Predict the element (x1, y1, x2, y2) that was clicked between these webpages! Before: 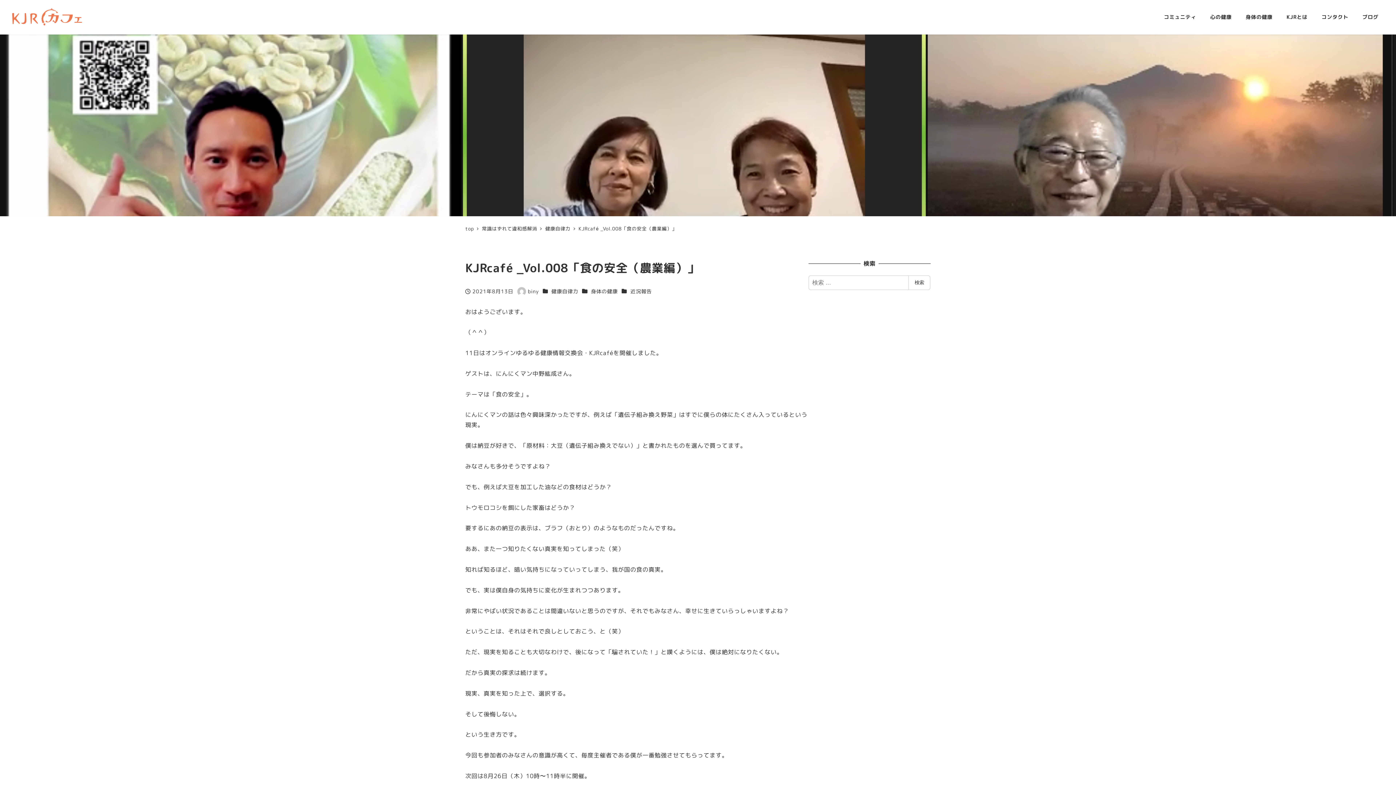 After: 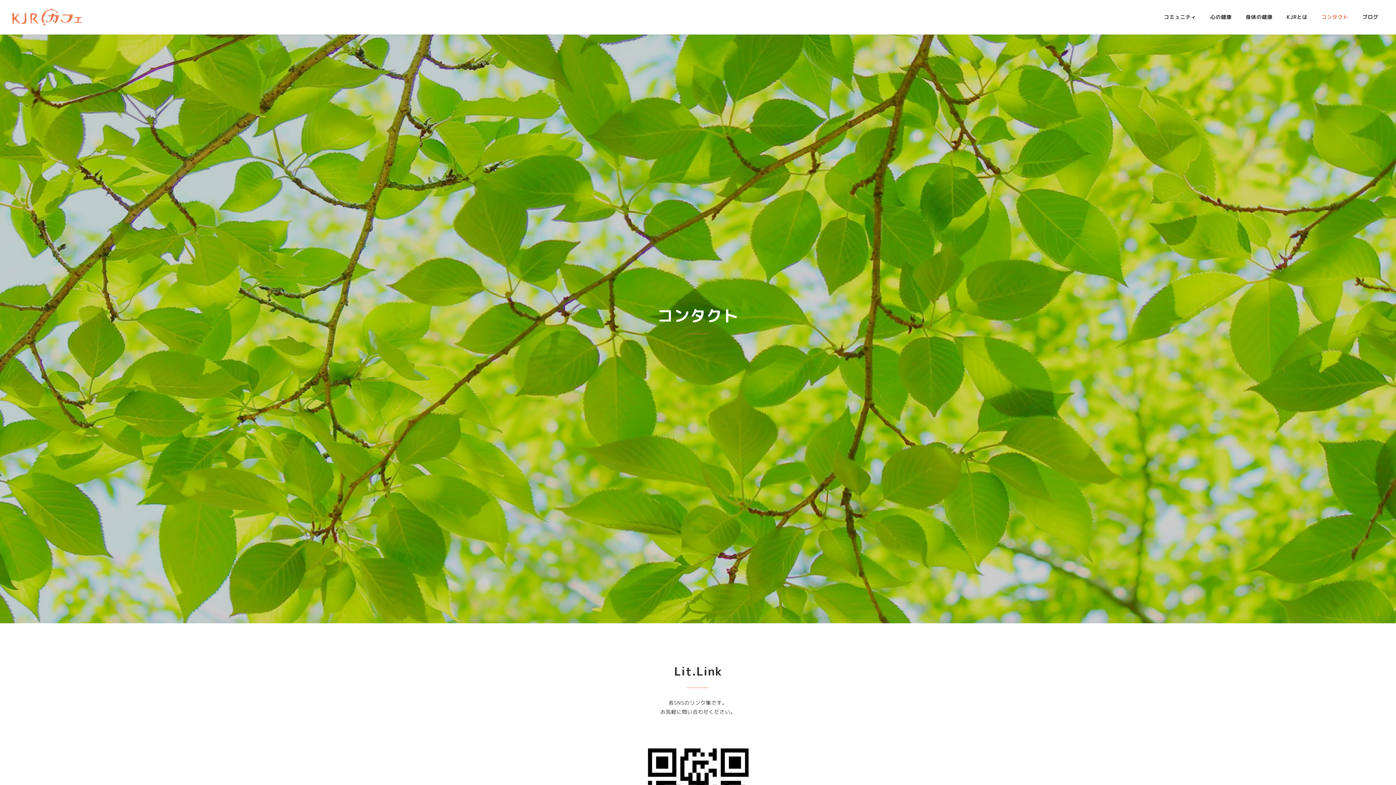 Action: label: コンタクト bbox: (1314, 5, 1355, 28)